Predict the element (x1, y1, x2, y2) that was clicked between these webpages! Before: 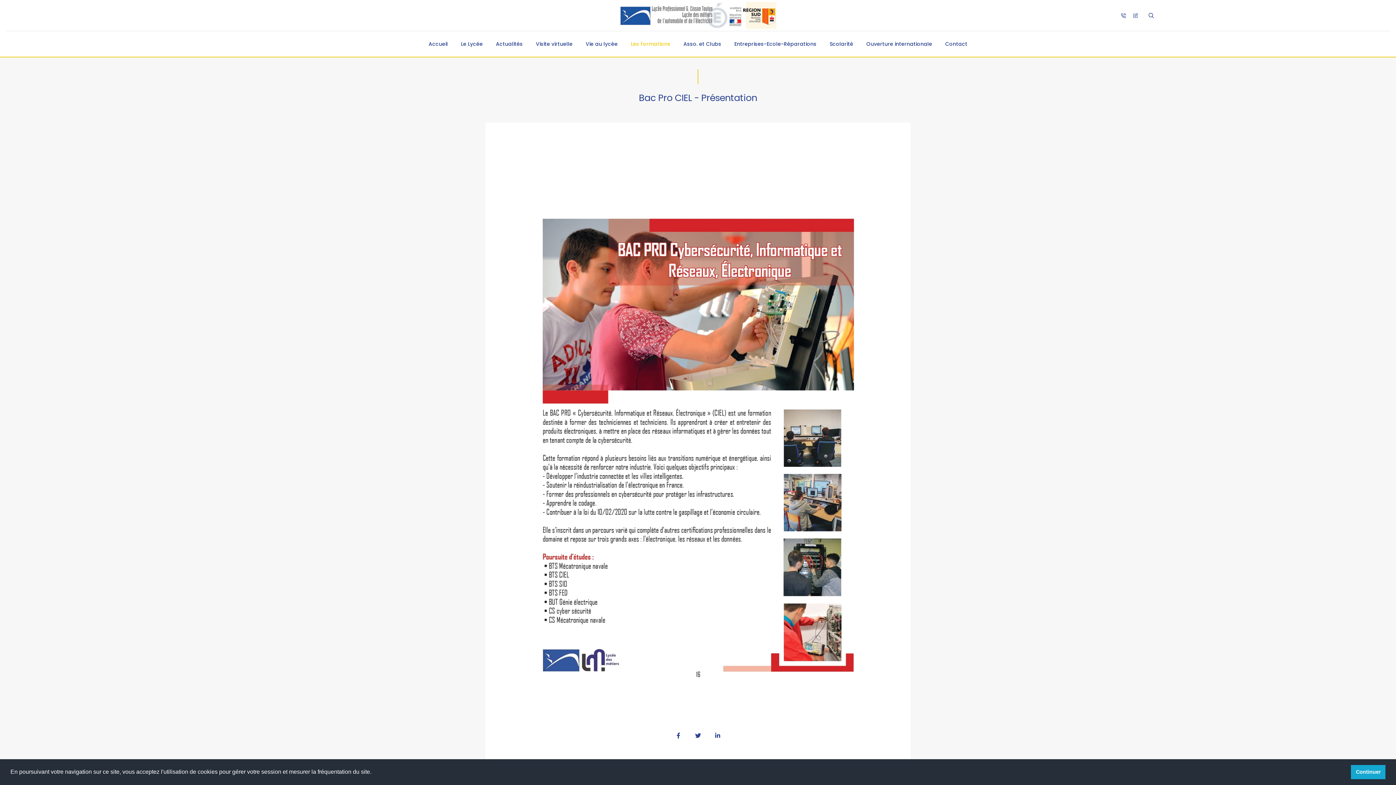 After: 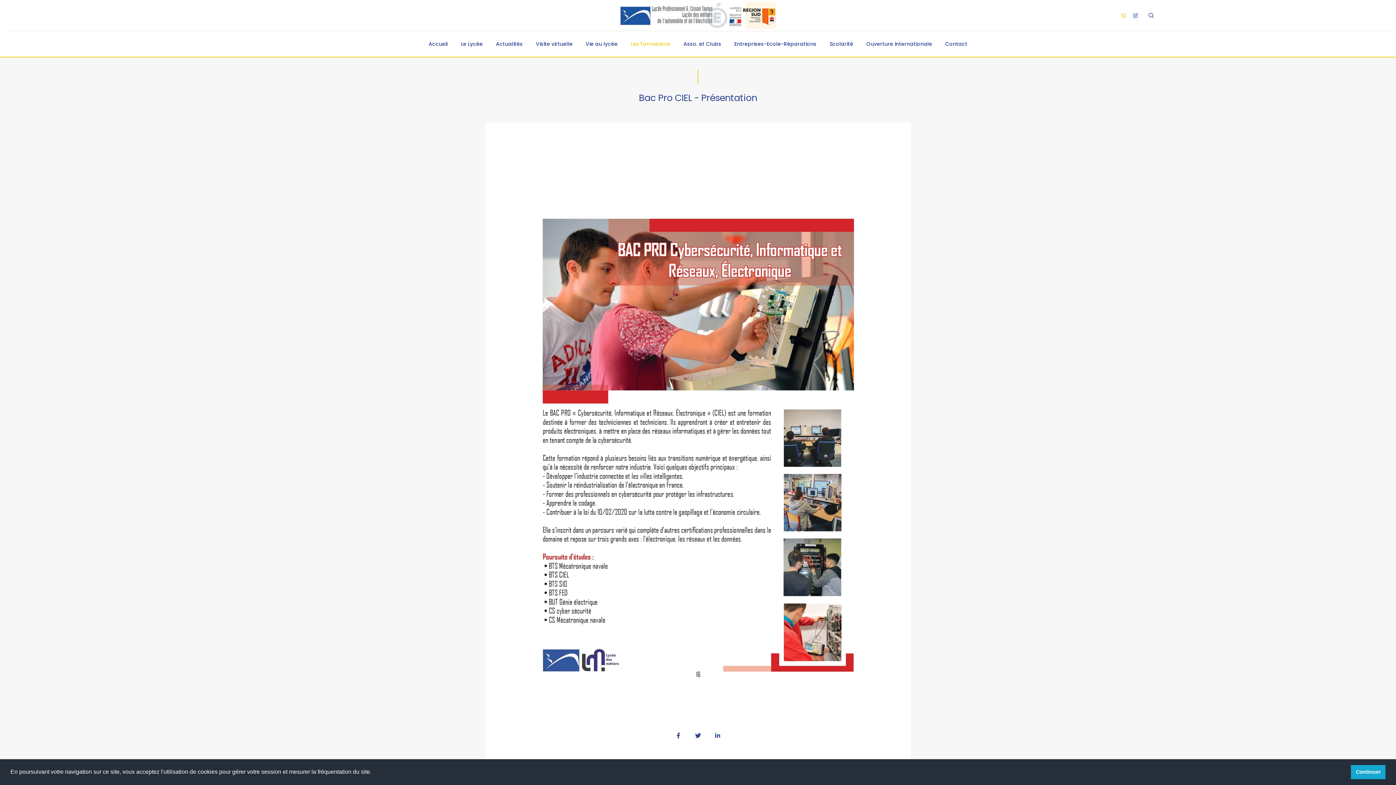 Action: bbox: (1117, 12, 1129, 18)